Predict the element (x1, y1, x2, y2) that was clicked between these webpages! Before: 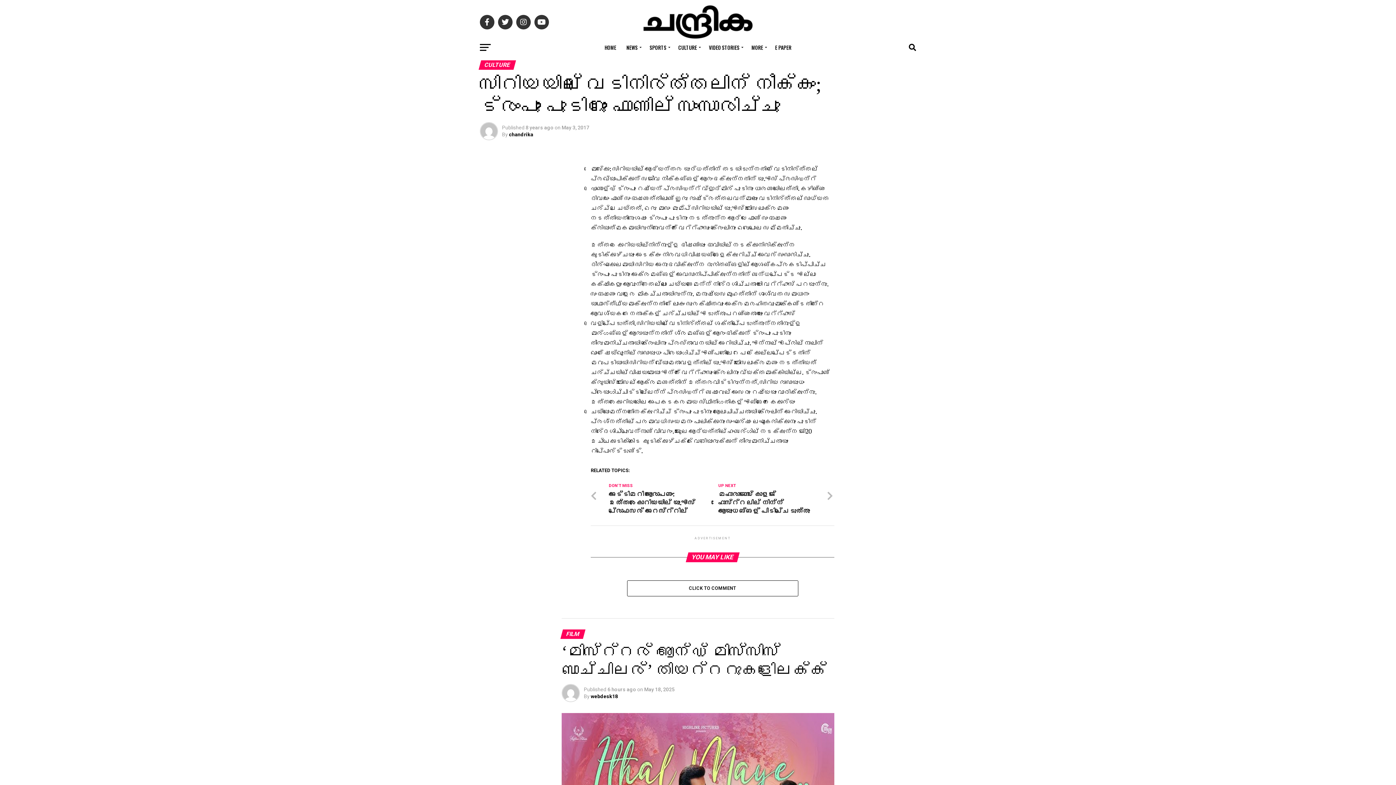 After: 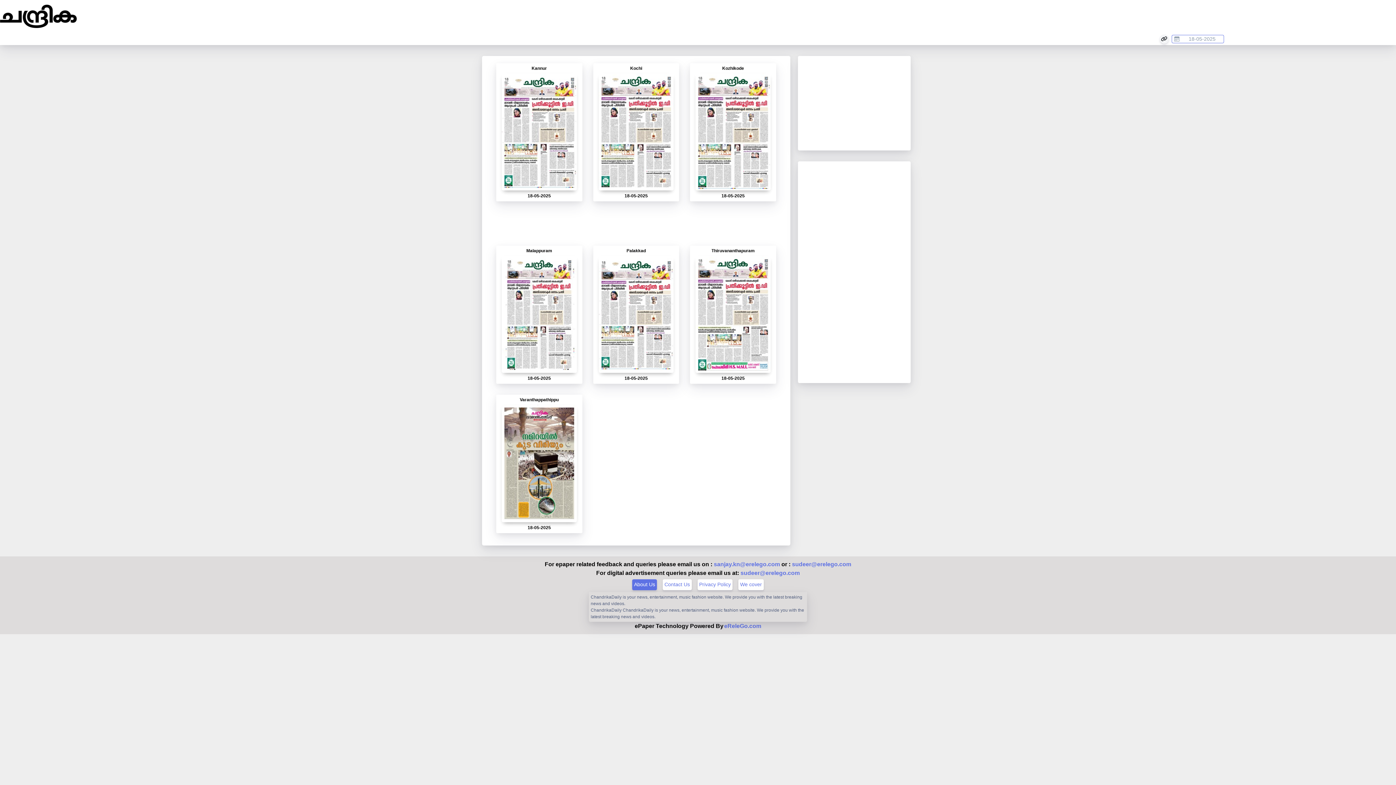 Action: label: E PAPER bbox: (770, 38, 796, 56)